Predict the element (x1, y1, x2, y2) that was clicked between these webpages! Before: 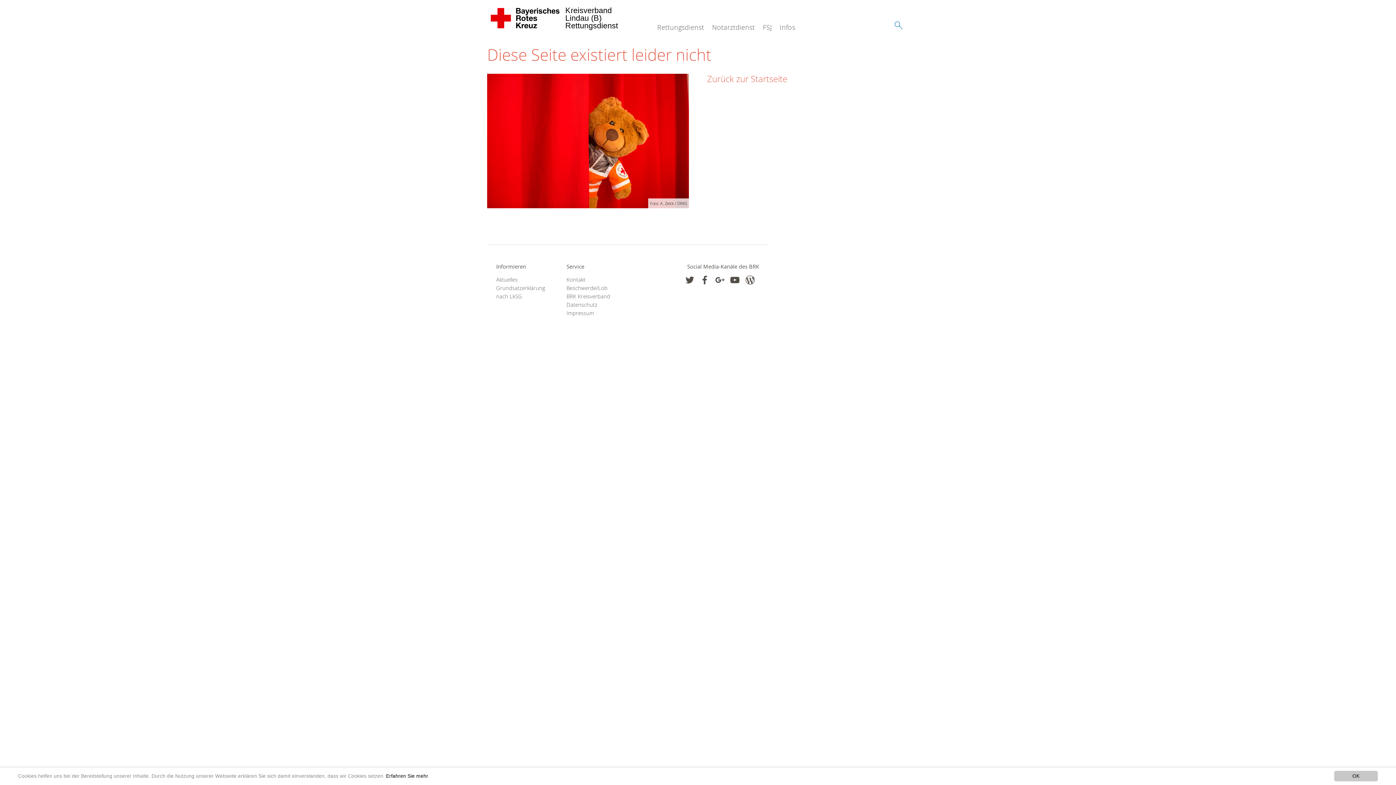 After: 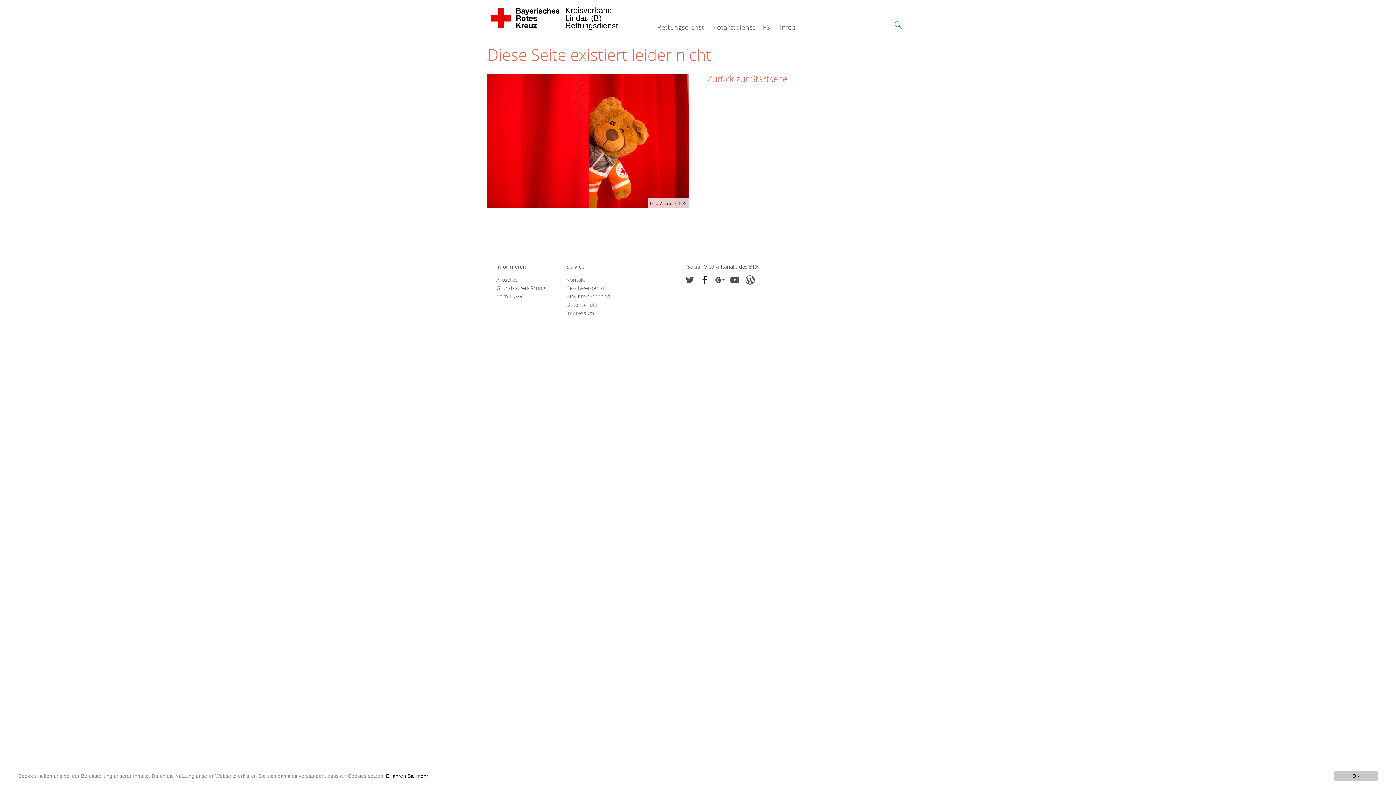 Action: bbox: (700, 275, 709, 284)